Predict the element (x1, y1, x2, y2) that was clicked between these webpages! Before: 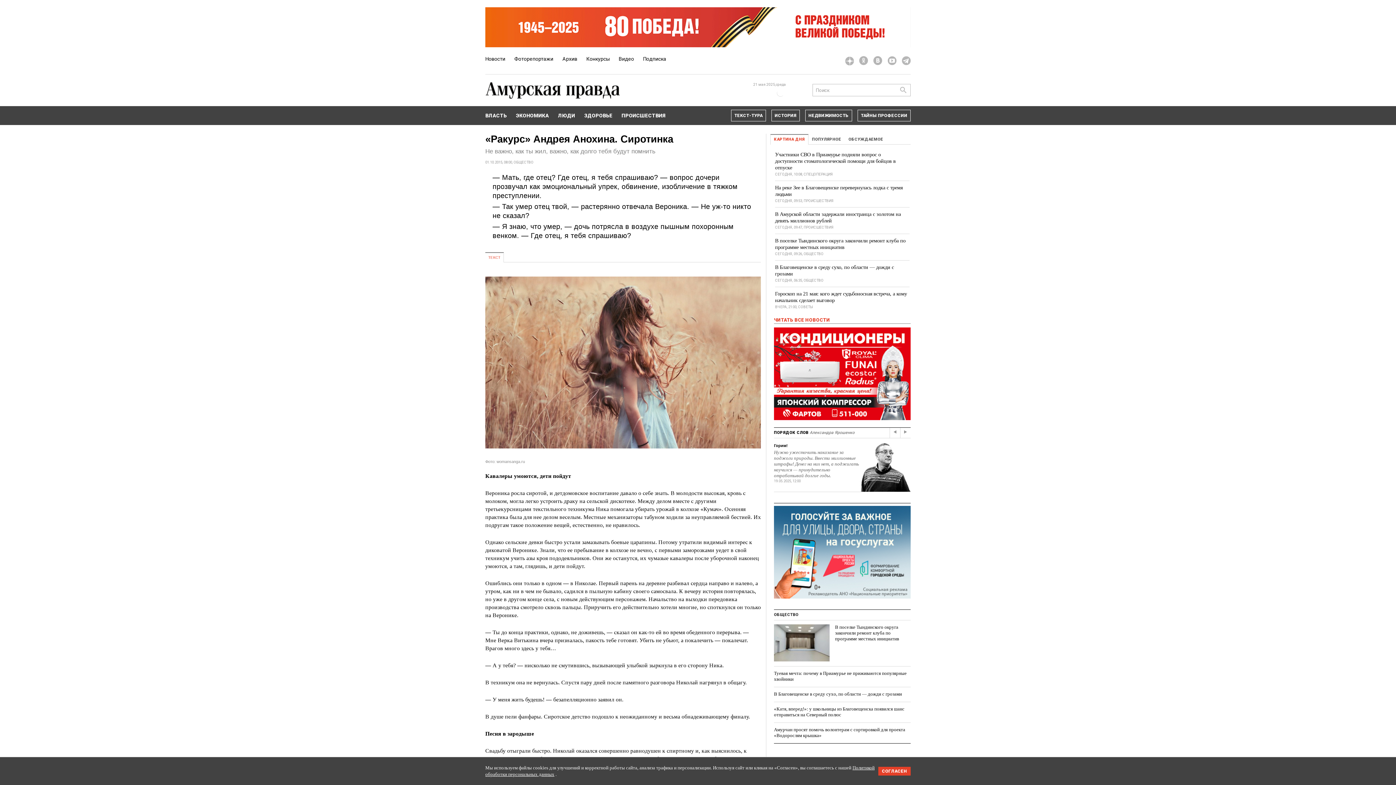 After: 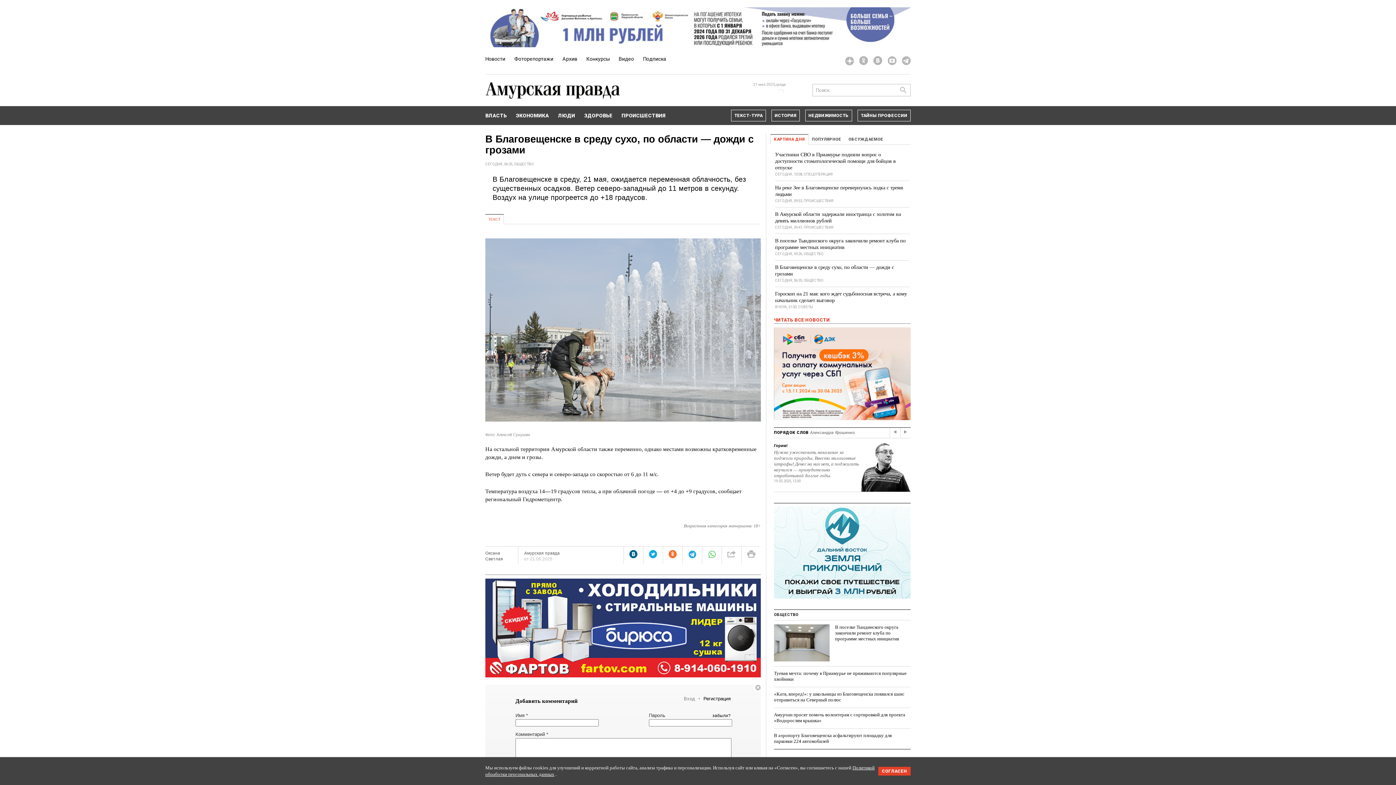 Action: label: В Благовещенске в среду сухо, по области — дожди с грозами bbox: (774, 691, 910, 697)